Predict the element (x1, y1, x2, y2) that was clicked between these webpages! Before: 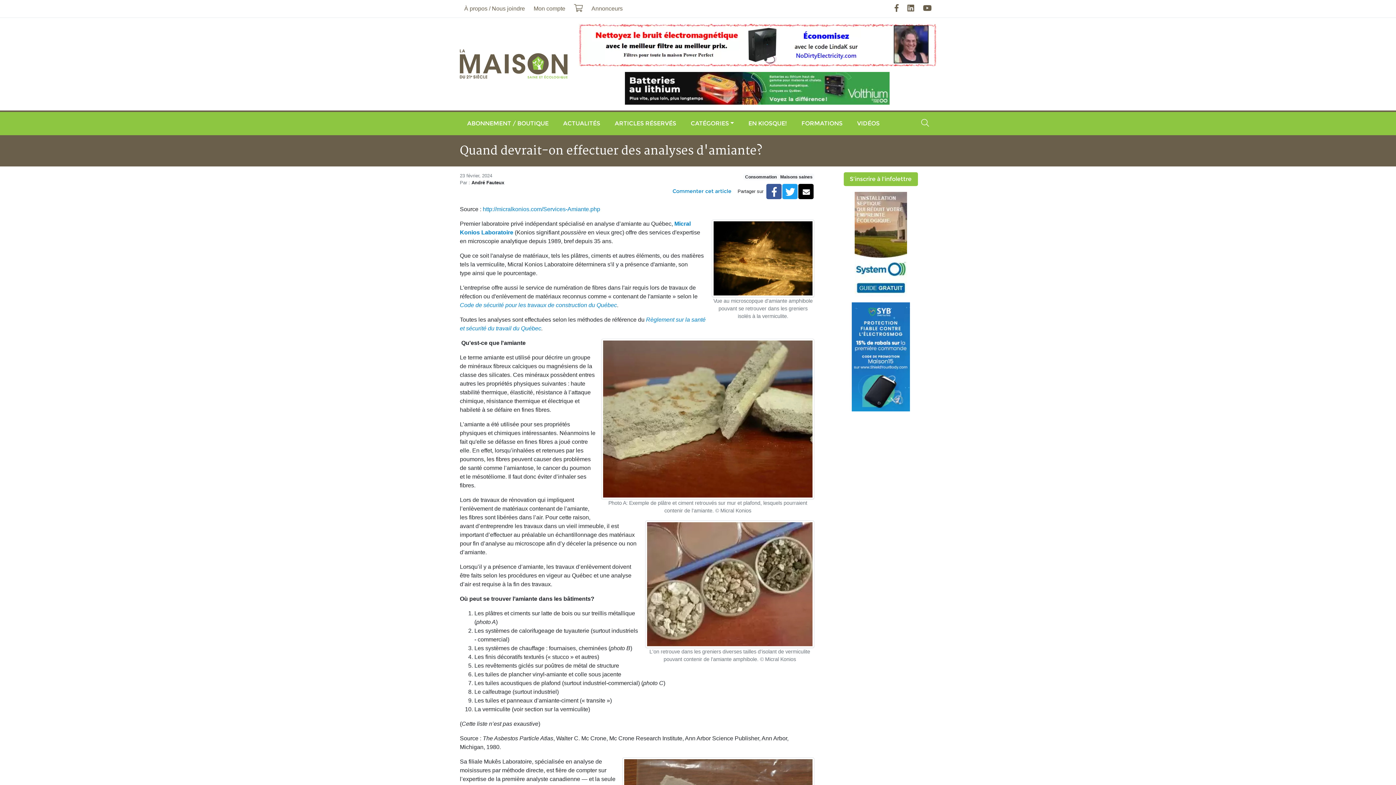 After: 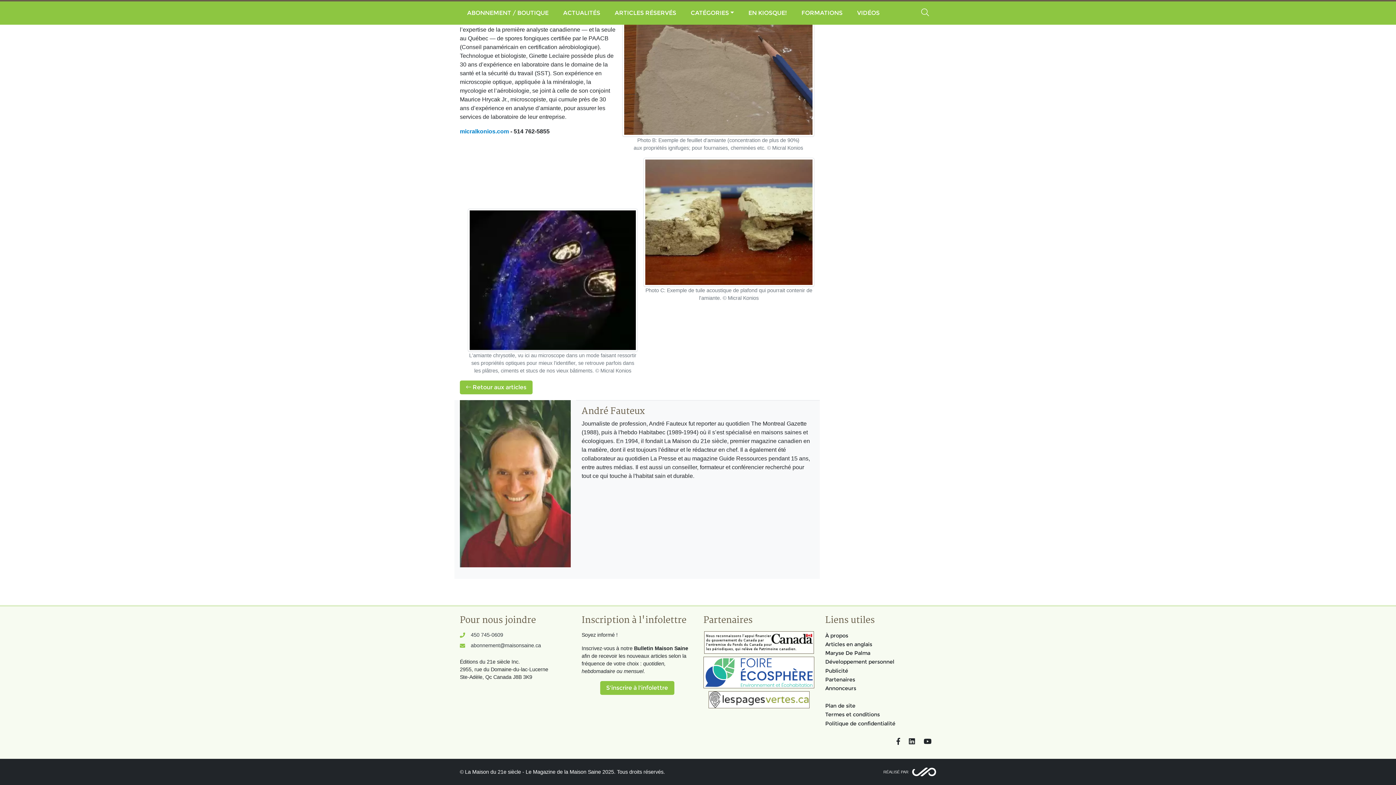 Action: bbox: (666, 185, 737, 197) label: Commenter cet article